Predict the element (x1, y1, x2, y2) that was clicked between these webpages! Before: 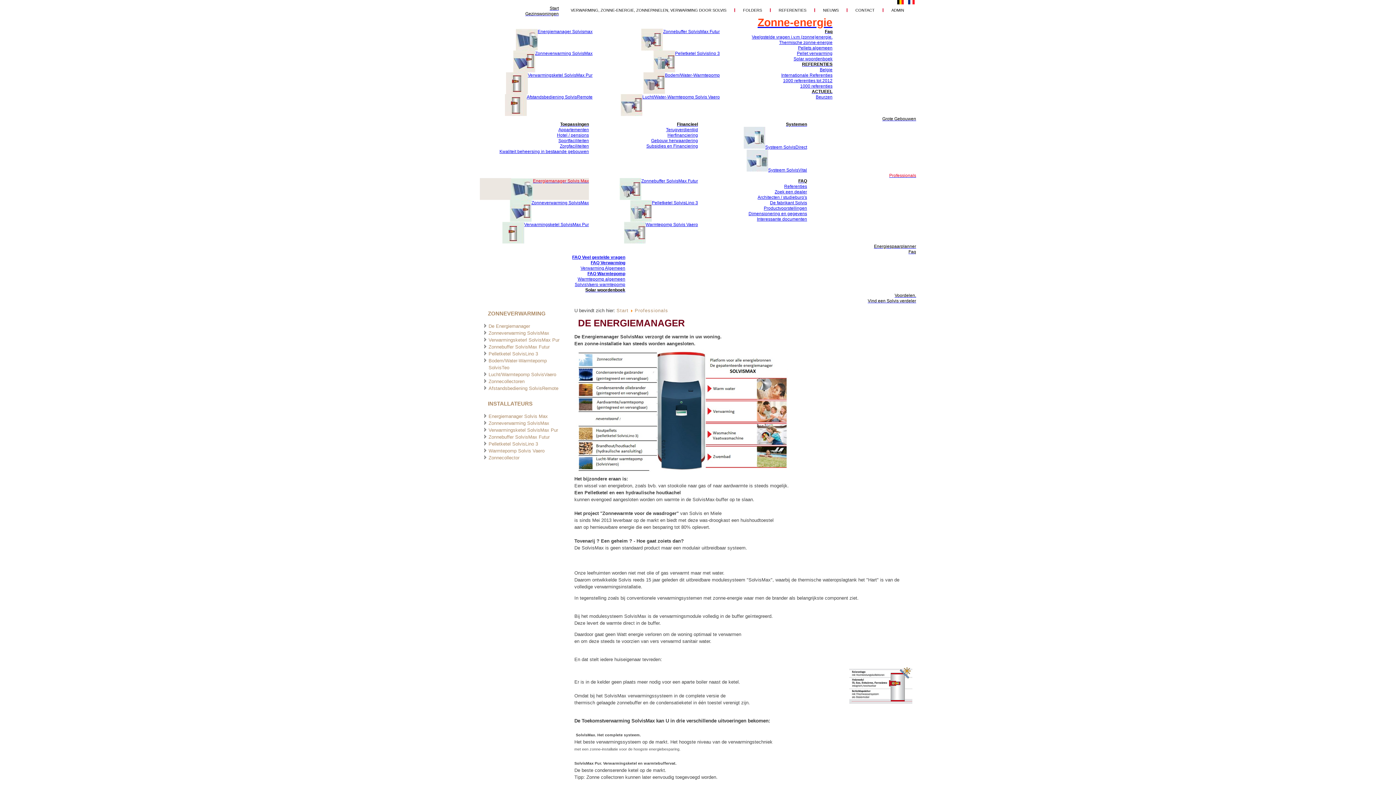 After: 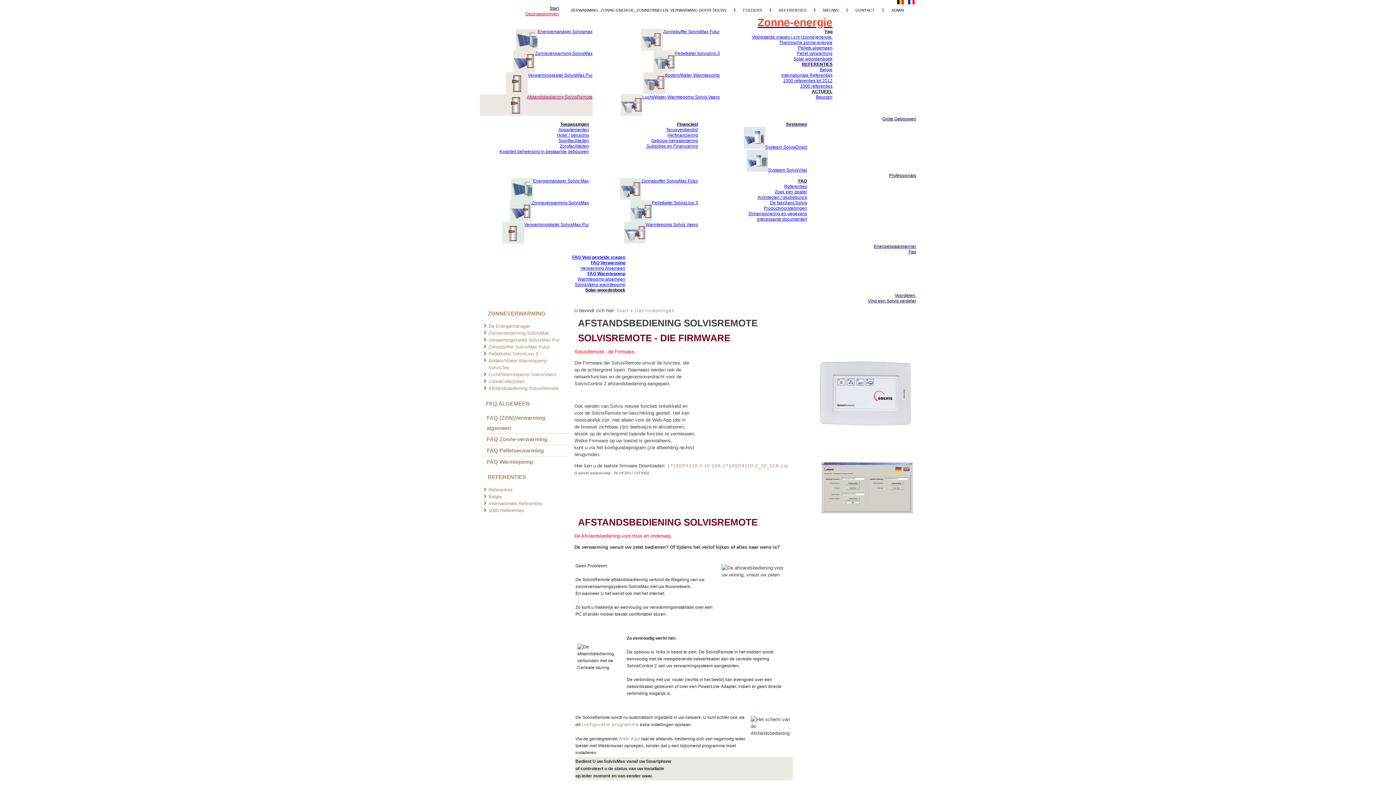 Action: bbox: (505, 94, 592, 99) label: Afstandsbediening SolvisRemote